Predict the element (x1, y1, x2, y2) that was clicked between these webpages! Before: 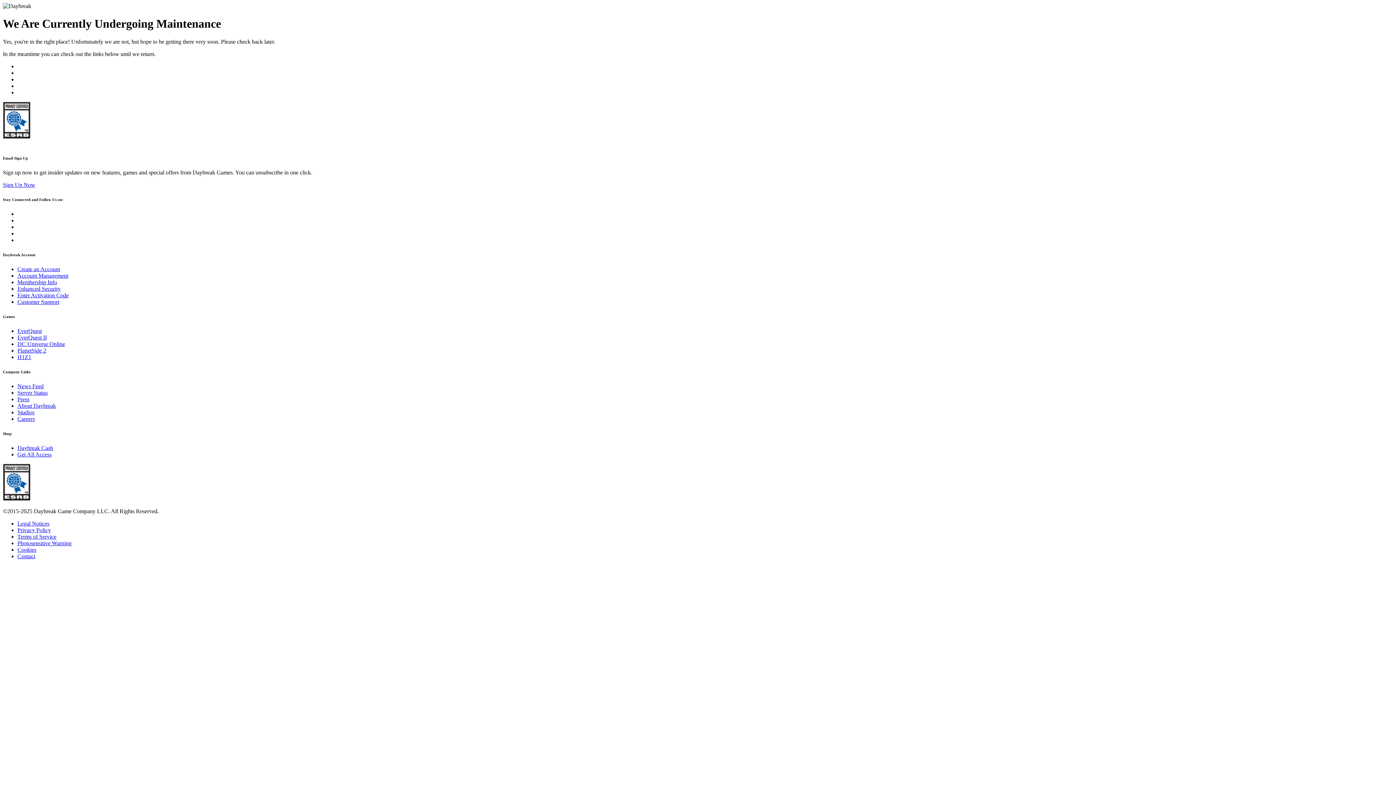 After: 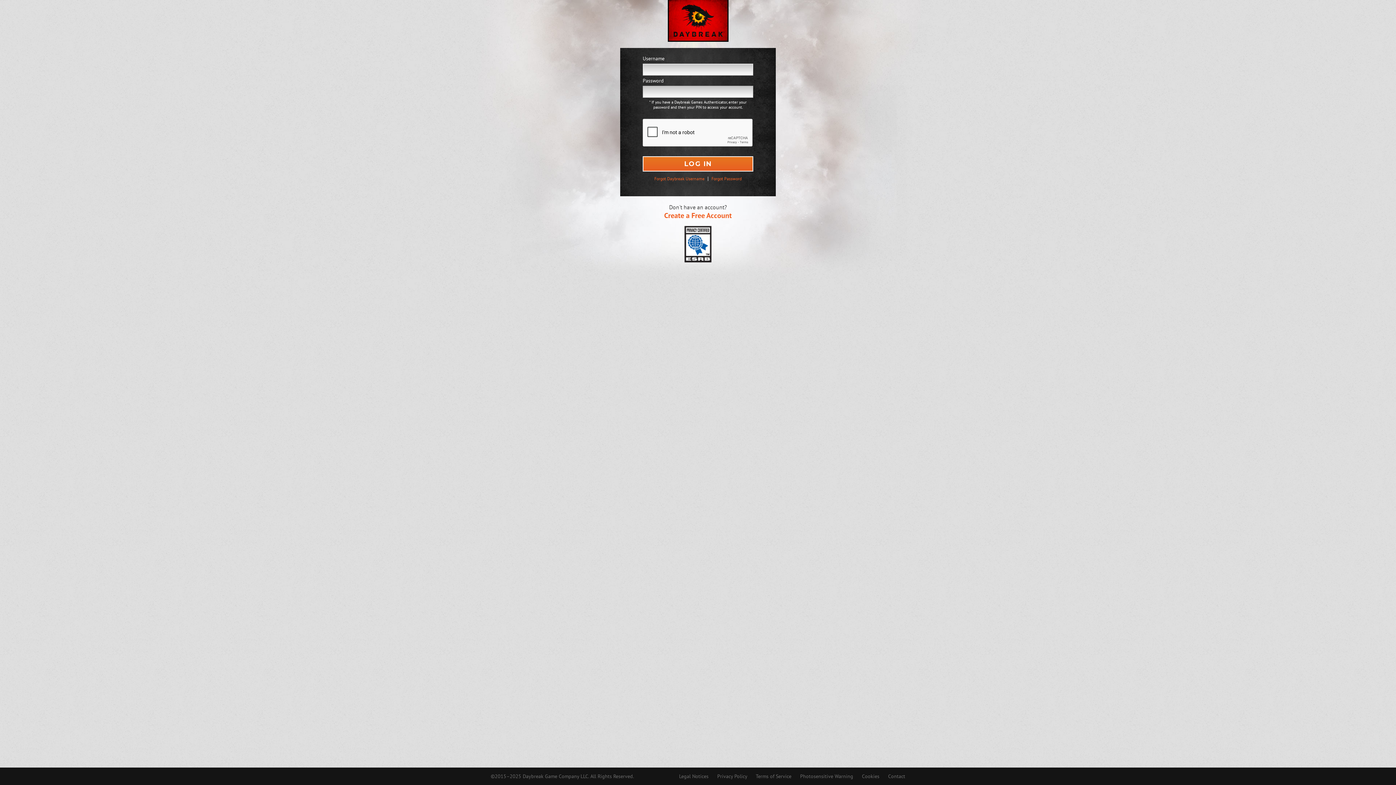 Action: label: Enter Activation Code bbox: (17, 292, 68, 298)